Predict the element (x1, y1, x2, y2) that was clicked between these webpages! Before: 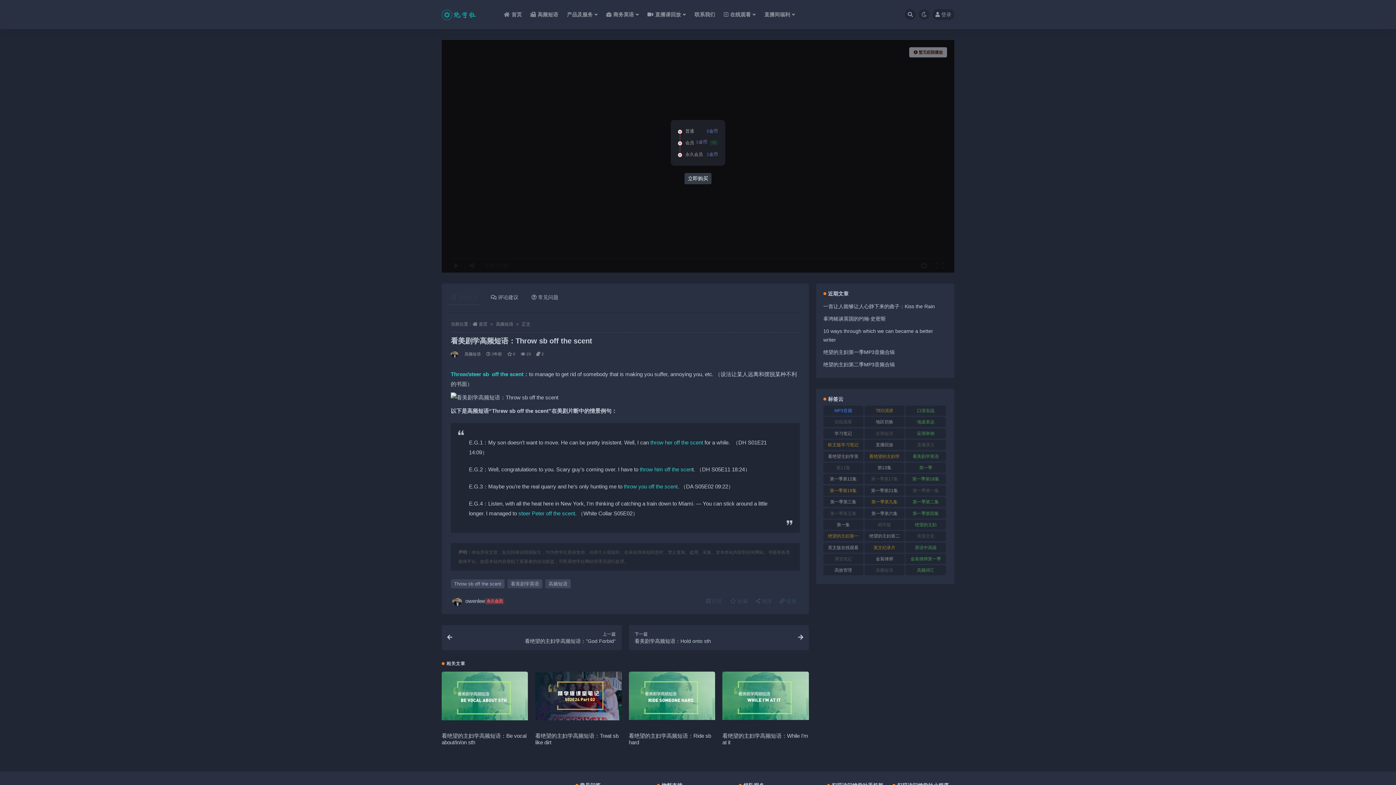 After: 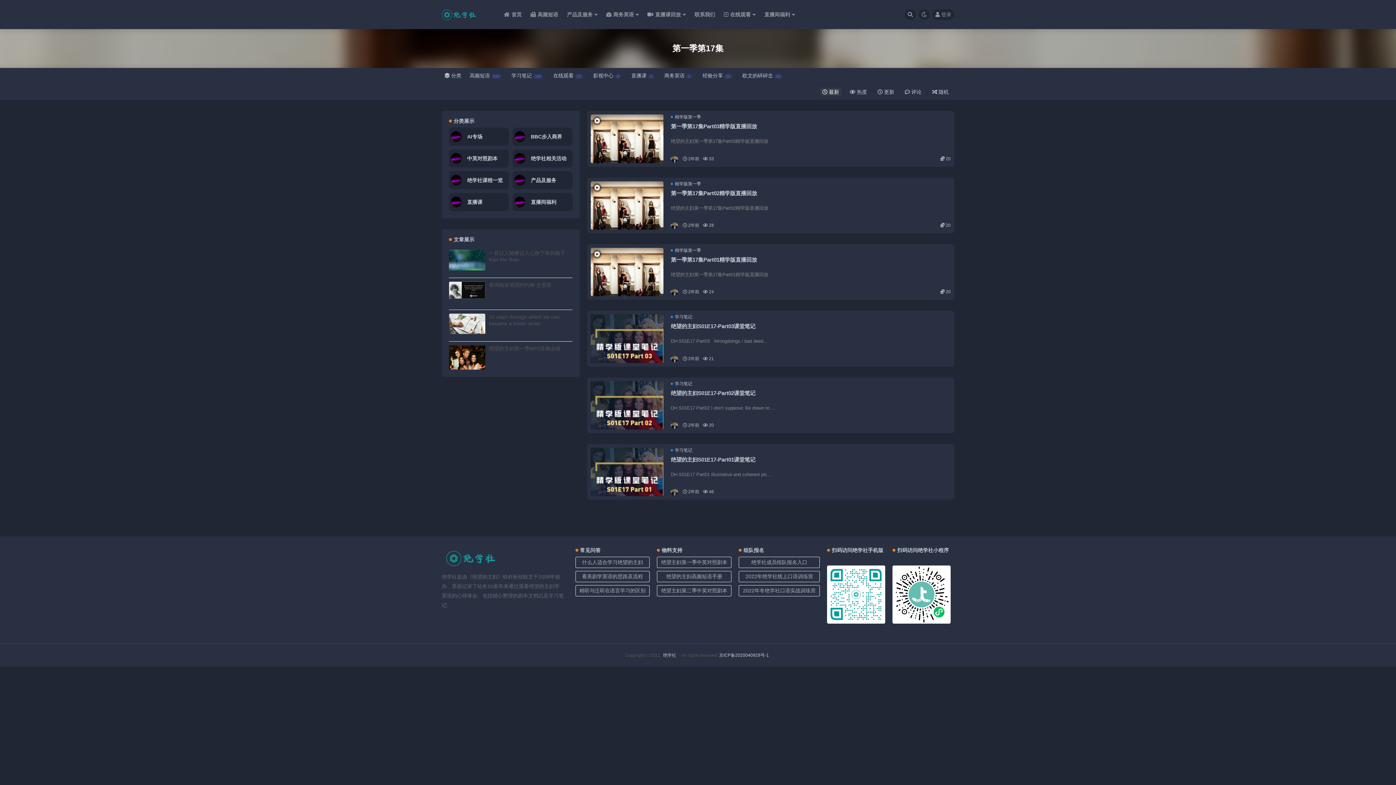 Action: bbox: (864, 474, 904, 484) label: 第一季第17集 (6个项目)